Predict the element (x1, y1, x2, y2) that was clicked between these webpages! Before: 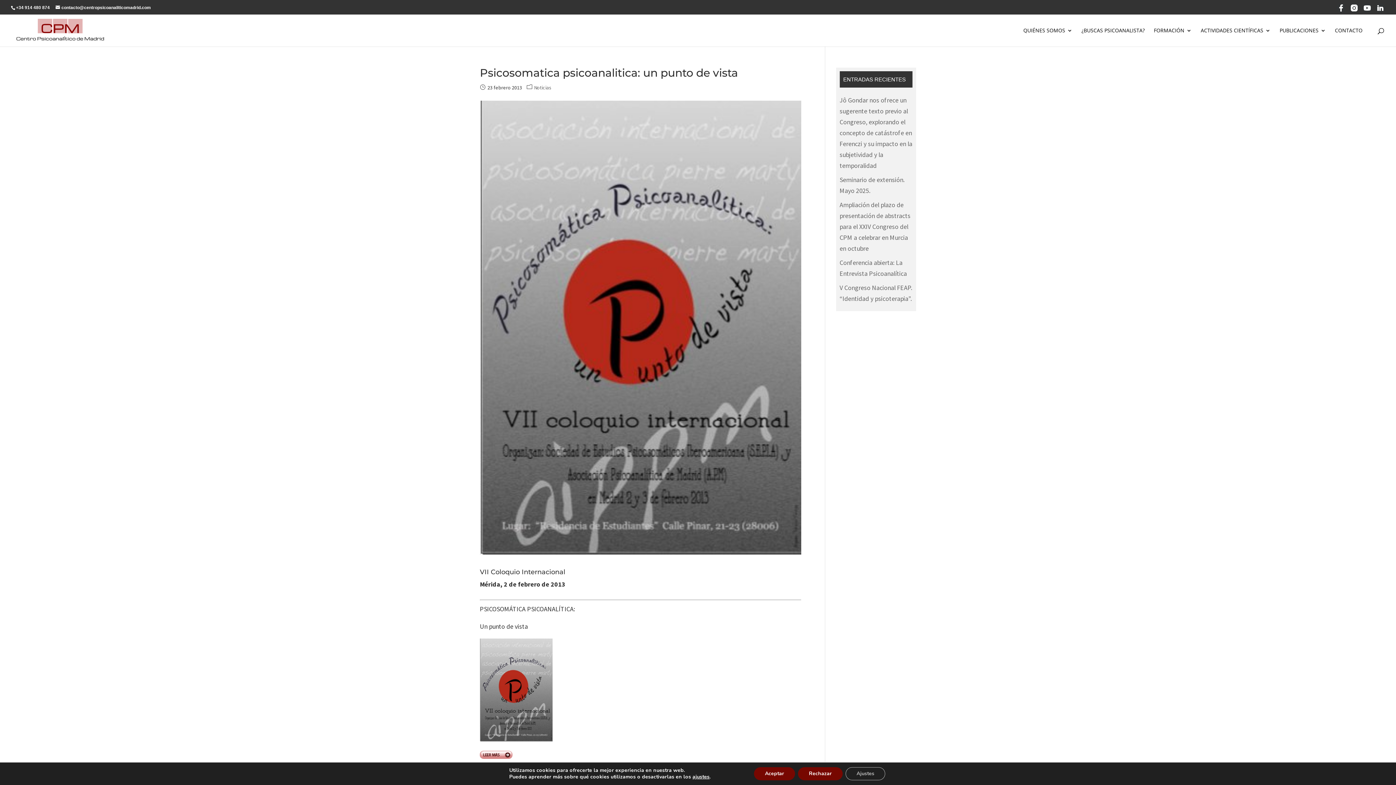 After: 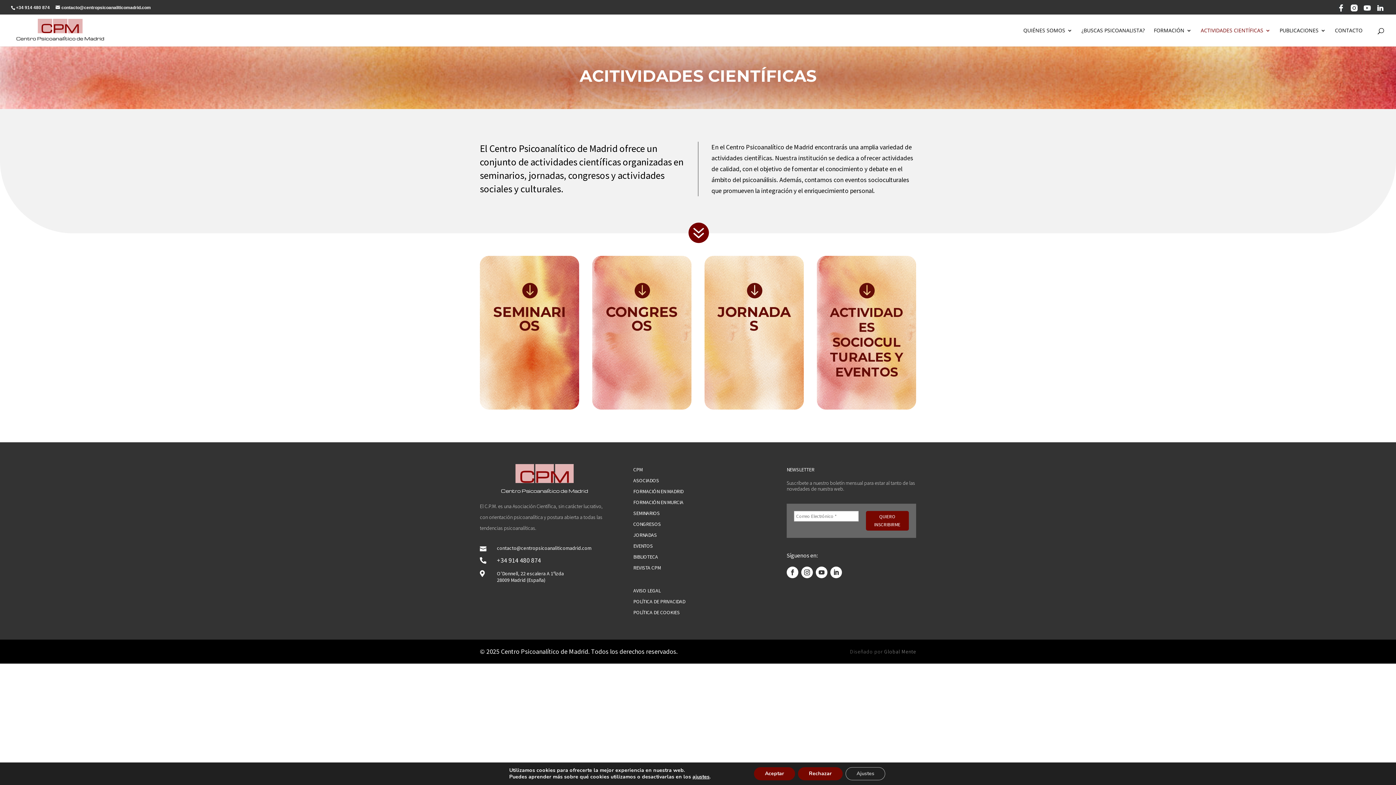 Action: label: ACTIVIDADES CIENTÍFICAS bbox: (1201, 28, 1270, 46)